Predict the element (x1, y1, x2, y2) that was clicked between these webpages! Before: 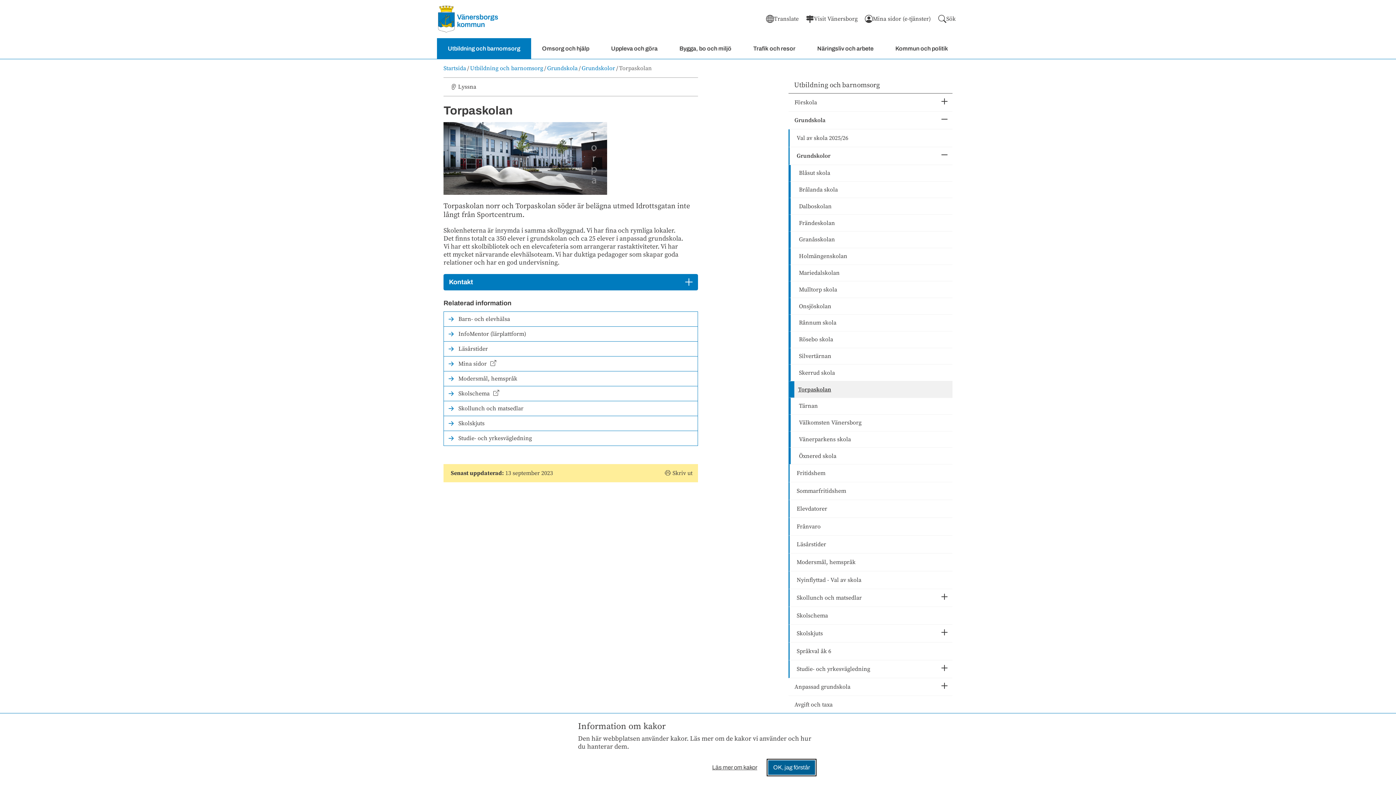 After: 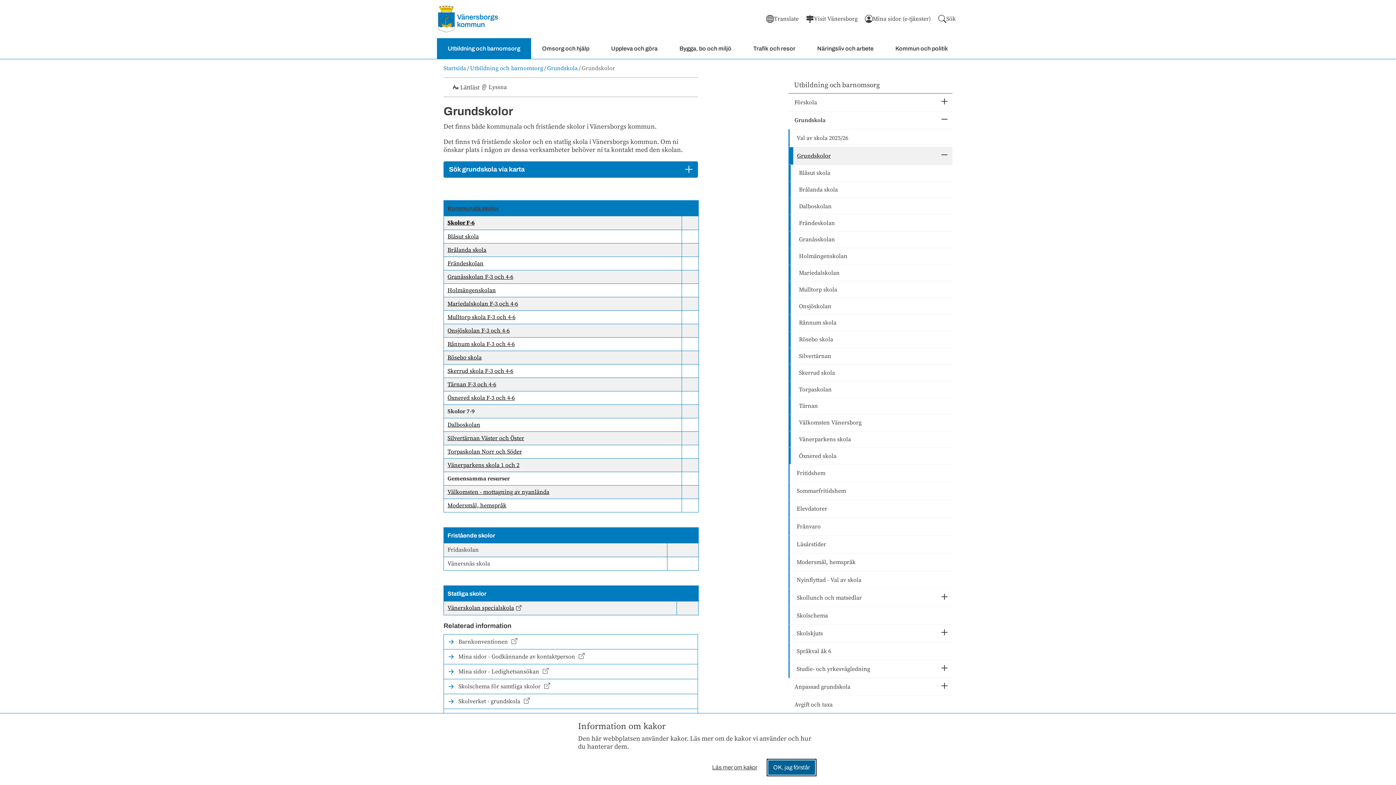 Action: bbox: (581, 64, 615, 71) label: Grundskolor